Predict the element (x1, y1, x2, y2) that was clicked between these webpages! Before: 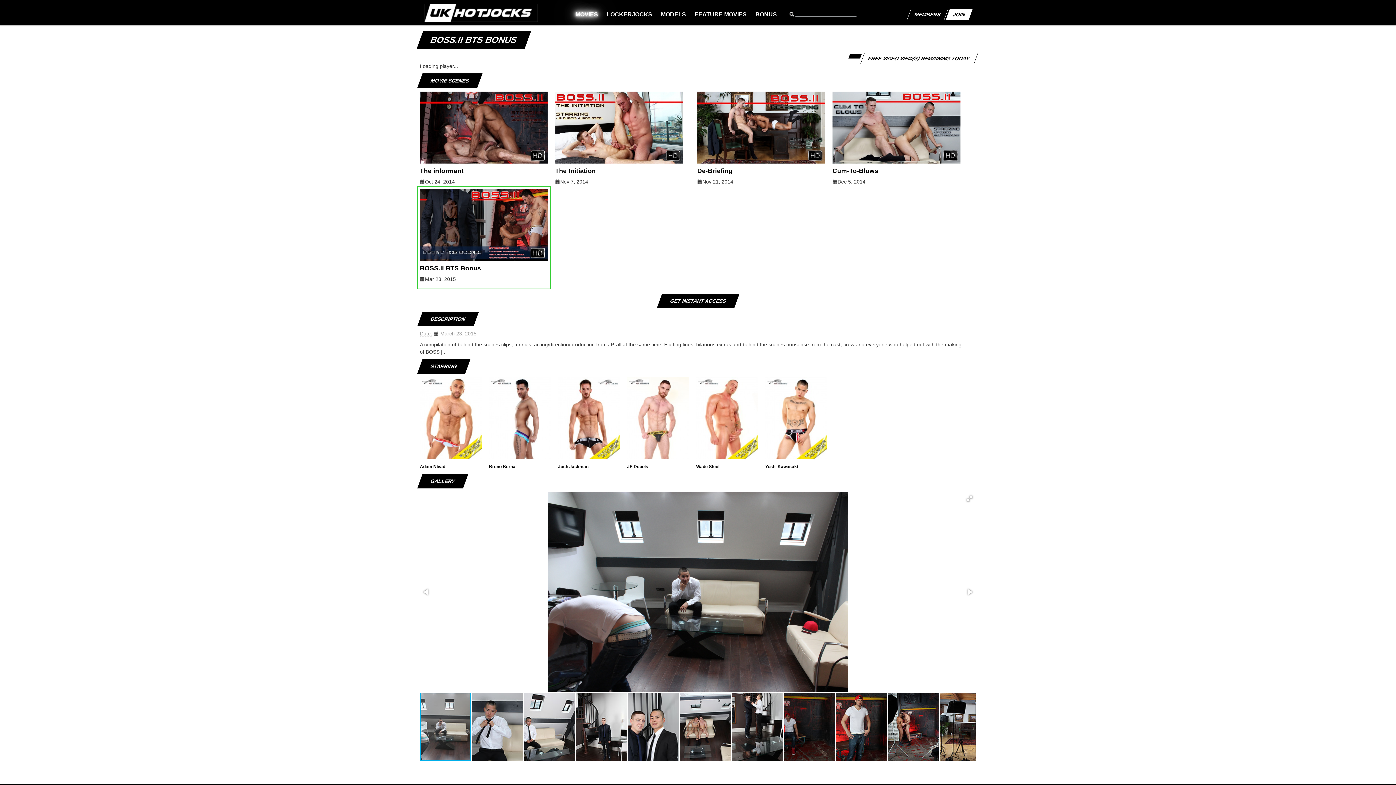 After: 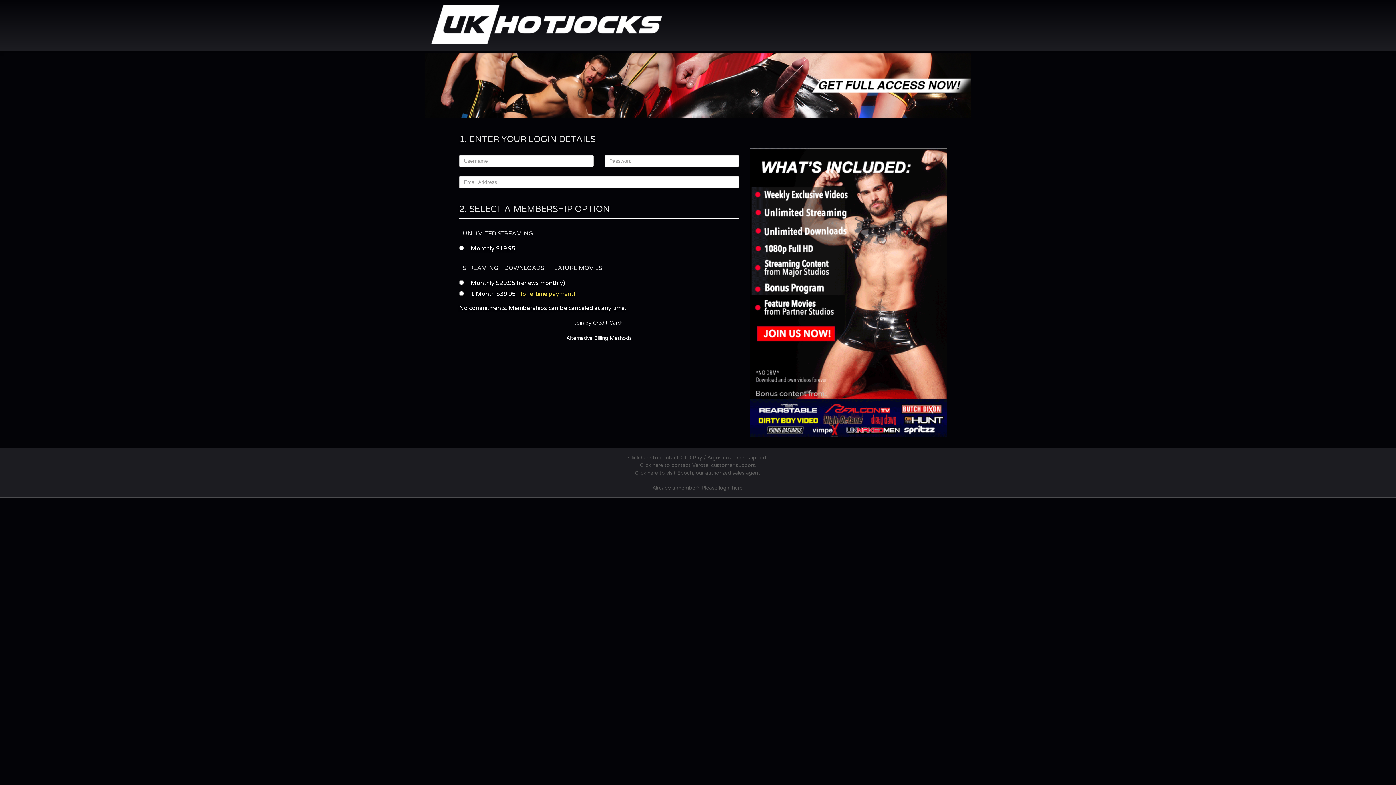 Action: bbox: (656, 293, 739, 308) label: GET INSTANT ACCESS